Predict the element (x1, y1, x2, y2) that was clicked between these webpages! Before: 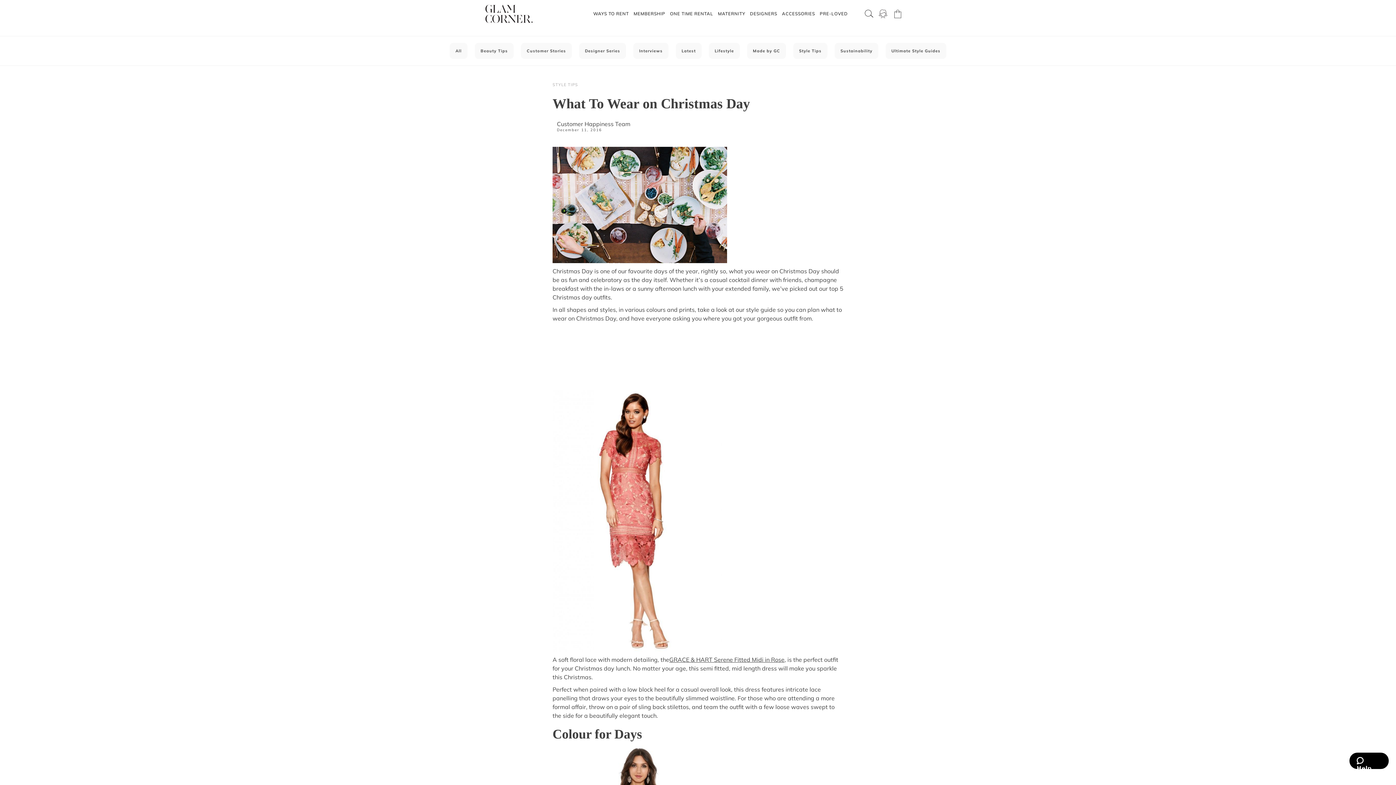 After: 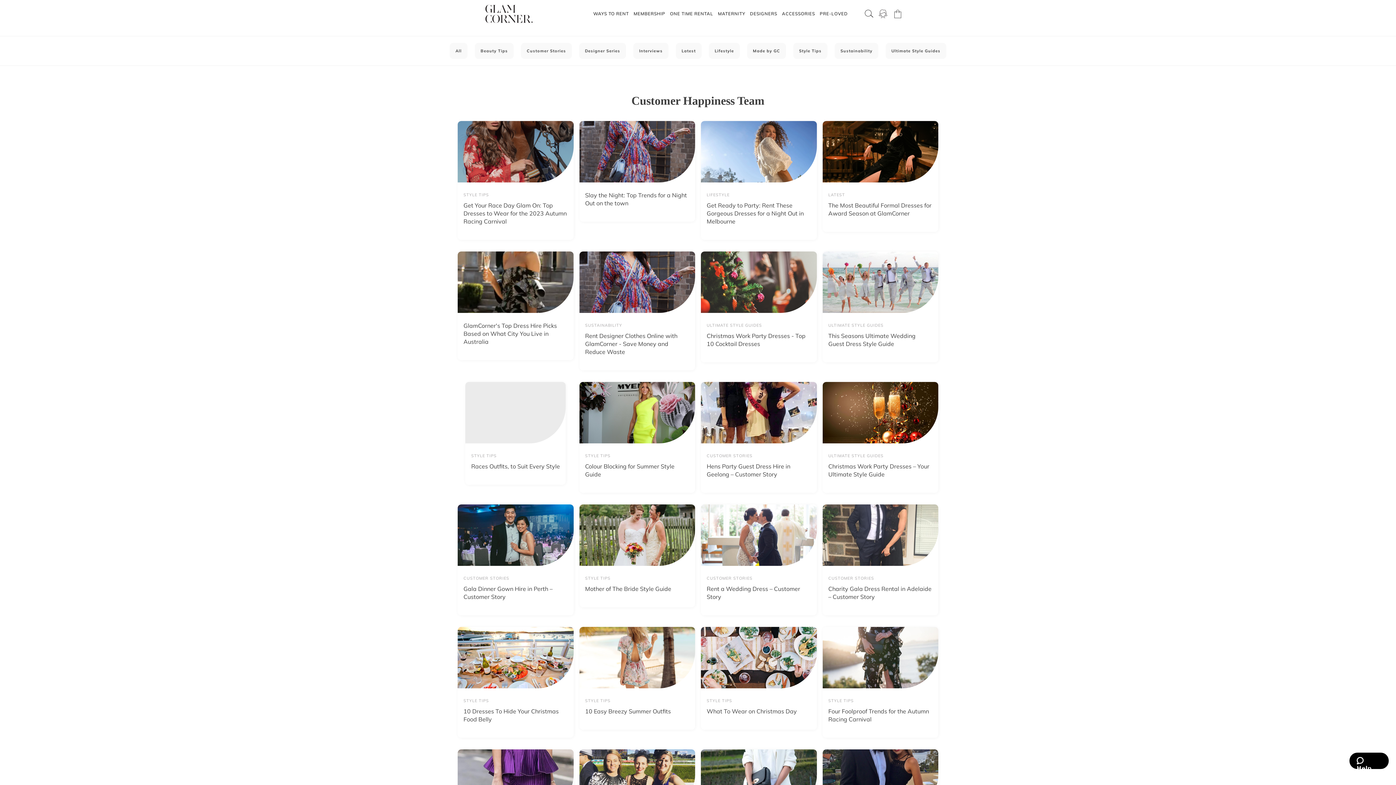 Action: label: Customer Happiness Team bbox: (557, 120, 630, 127)